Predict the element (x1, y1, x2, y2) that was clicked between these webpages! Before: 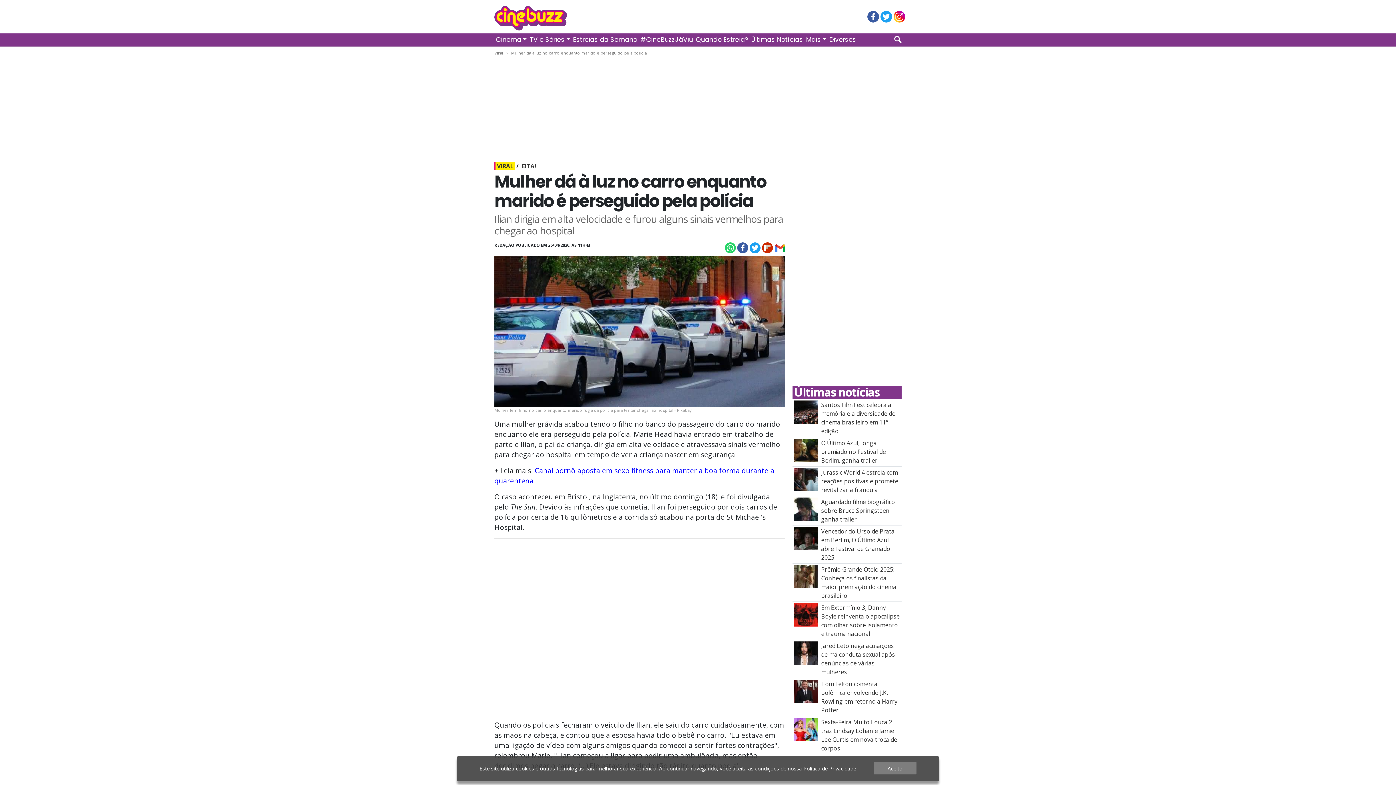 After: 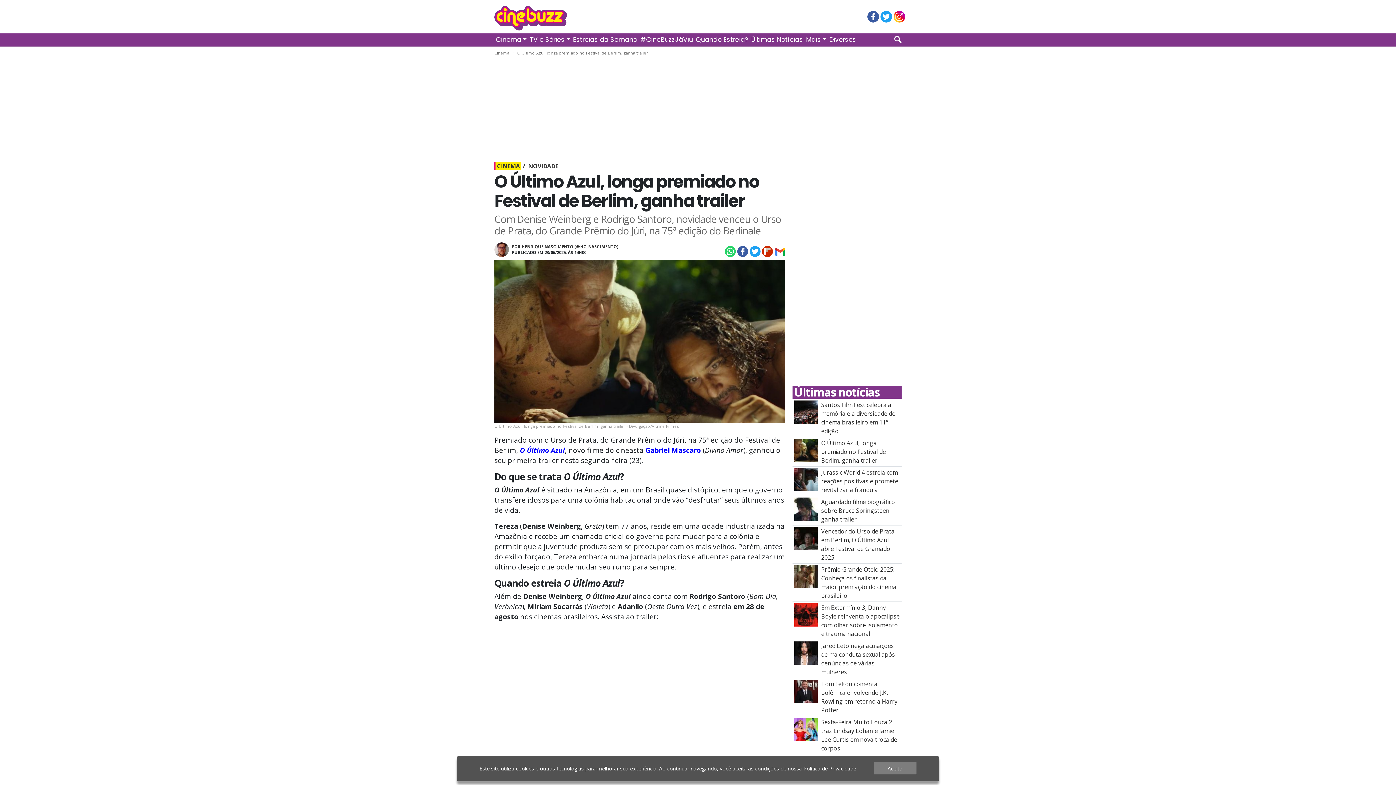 Action: bbox: (821, 439, 886, 464) label: O Último Azul, longa premiado no Festival de Berlim, ganha trailer